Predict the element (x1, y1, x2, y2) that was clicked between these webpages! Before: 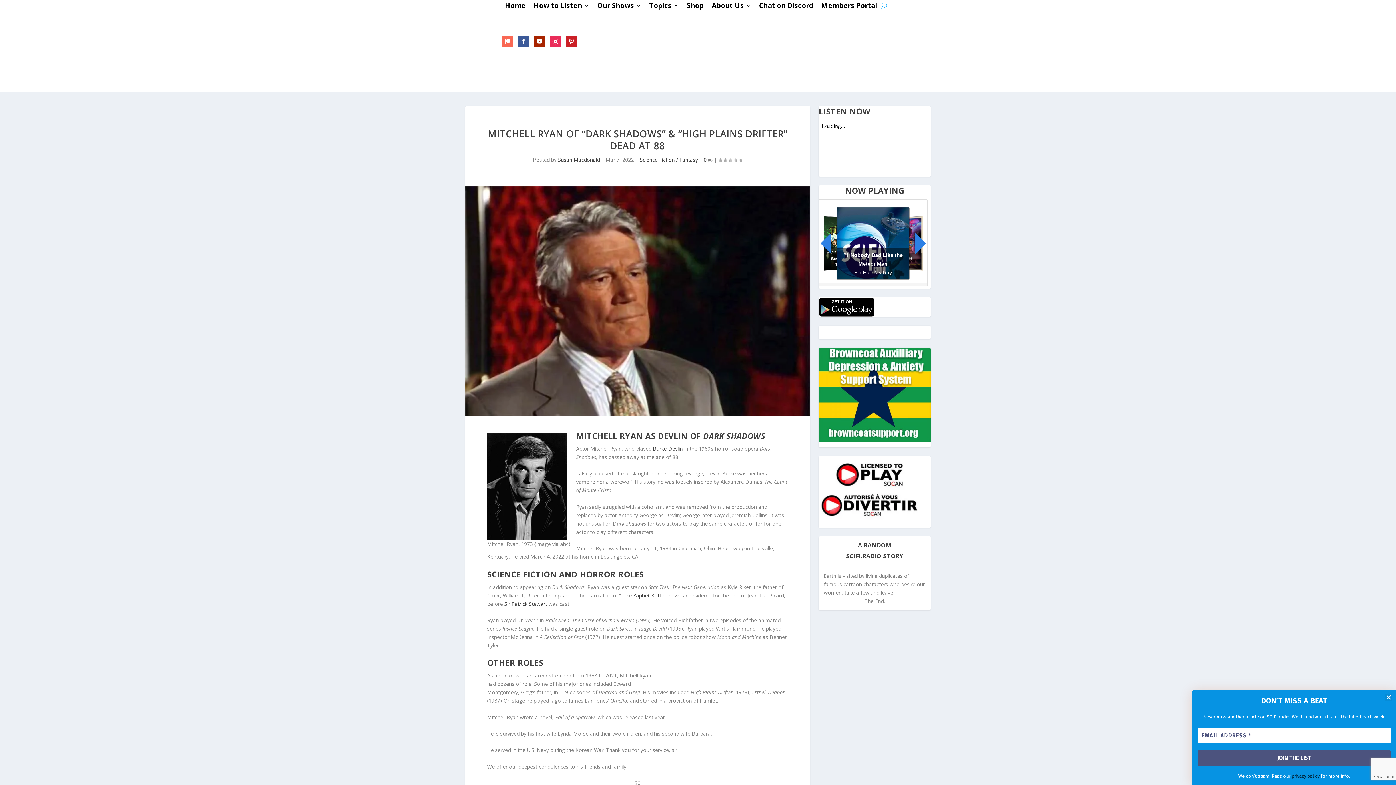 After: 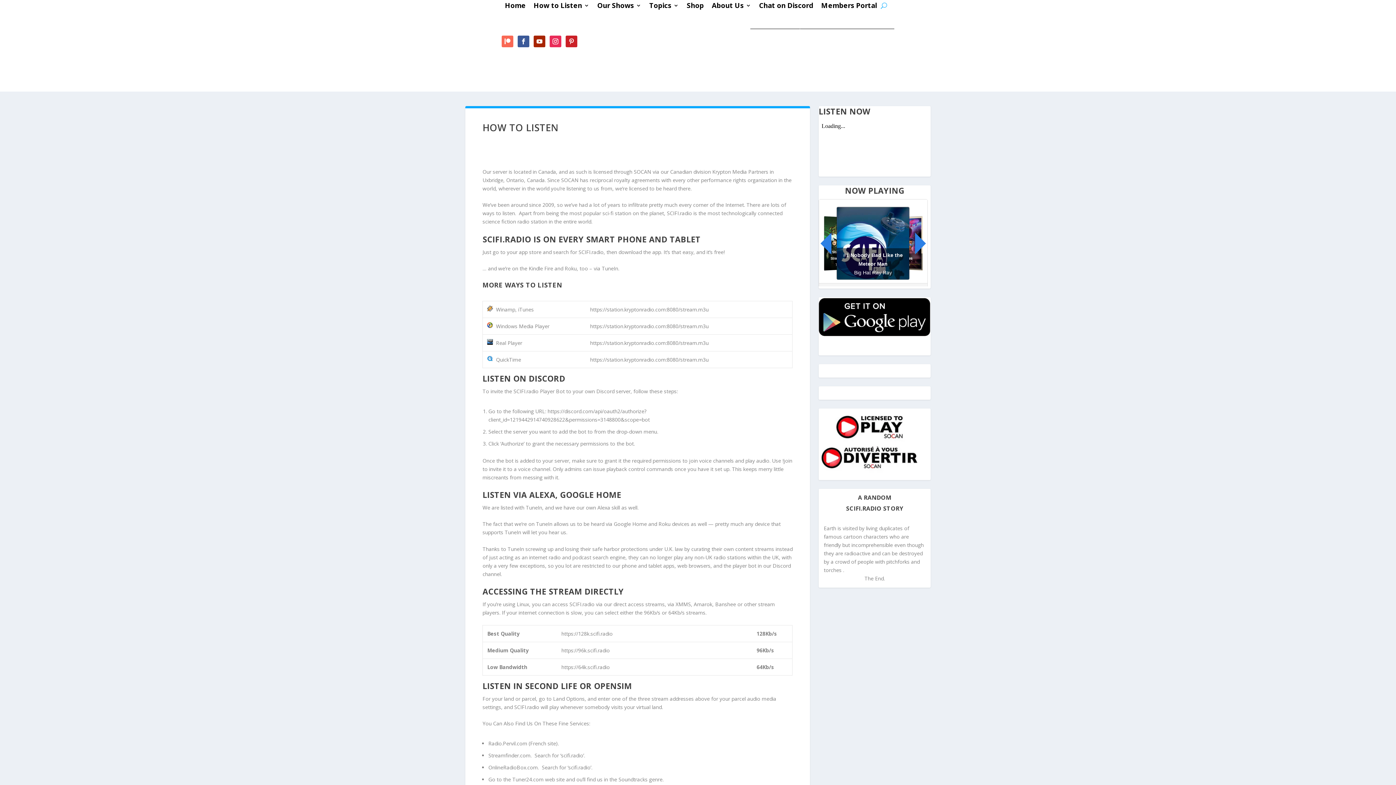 Action: label: How to Listen bbox: (533, 2, 589, 10)